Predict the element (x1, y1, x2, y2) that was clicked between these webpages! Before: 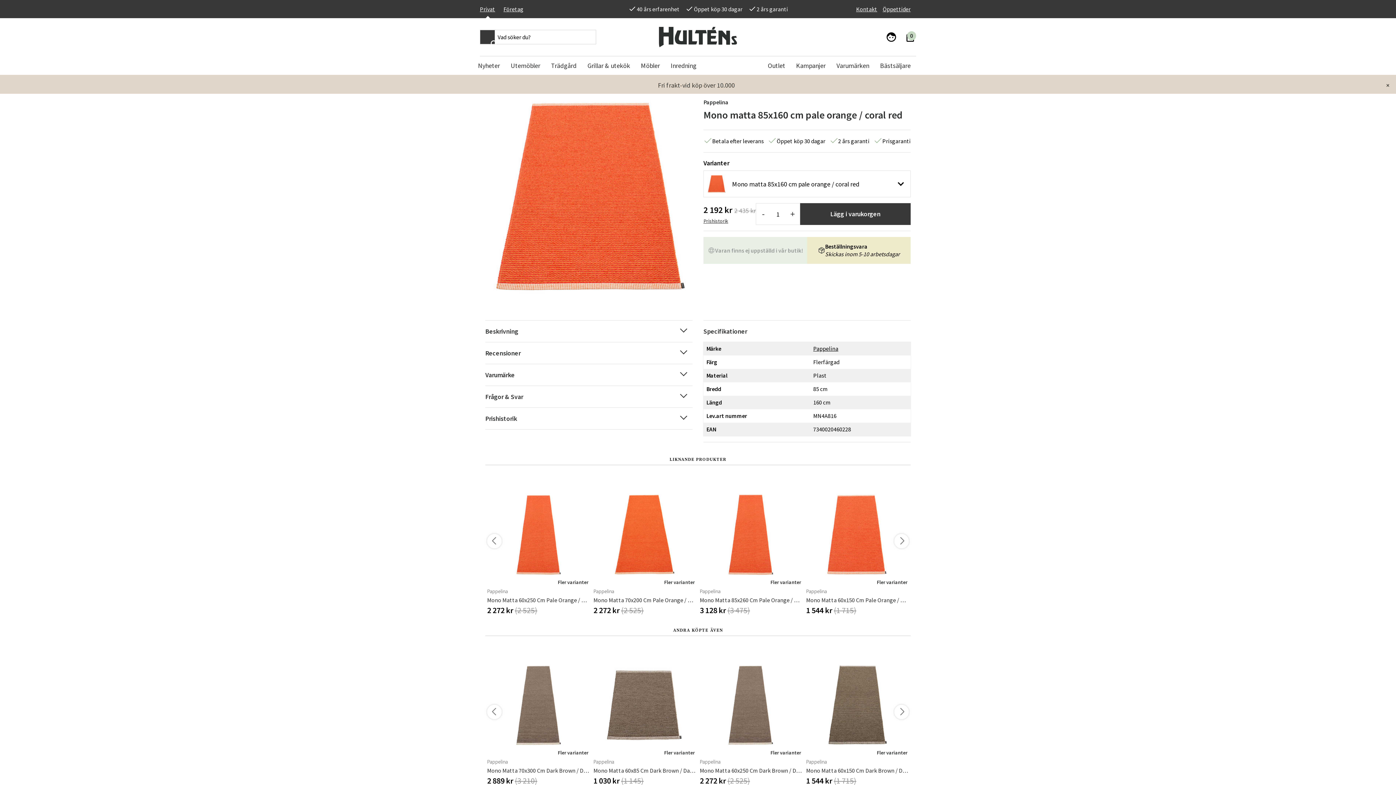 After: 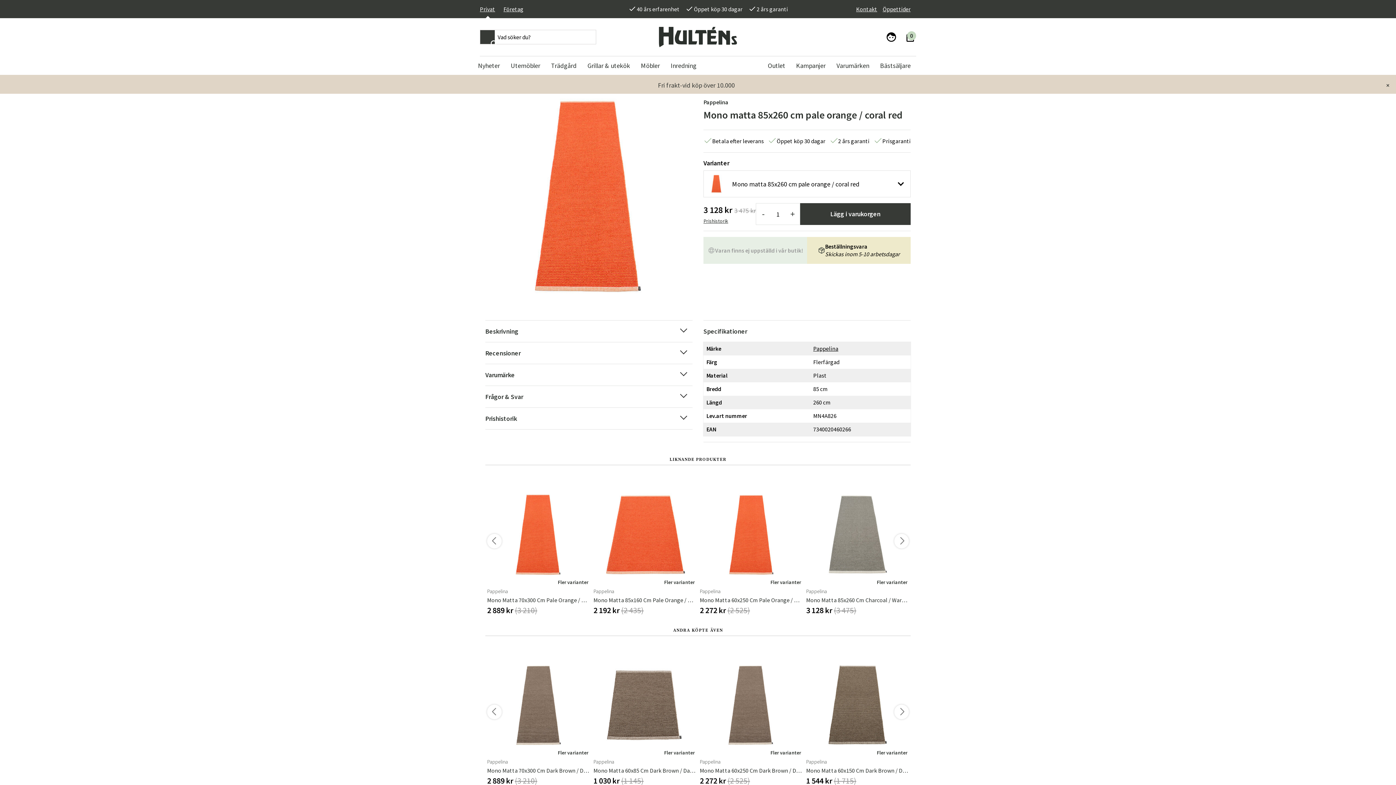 Action: bbox: (700, 483, 802, 586) label: Fler varianter